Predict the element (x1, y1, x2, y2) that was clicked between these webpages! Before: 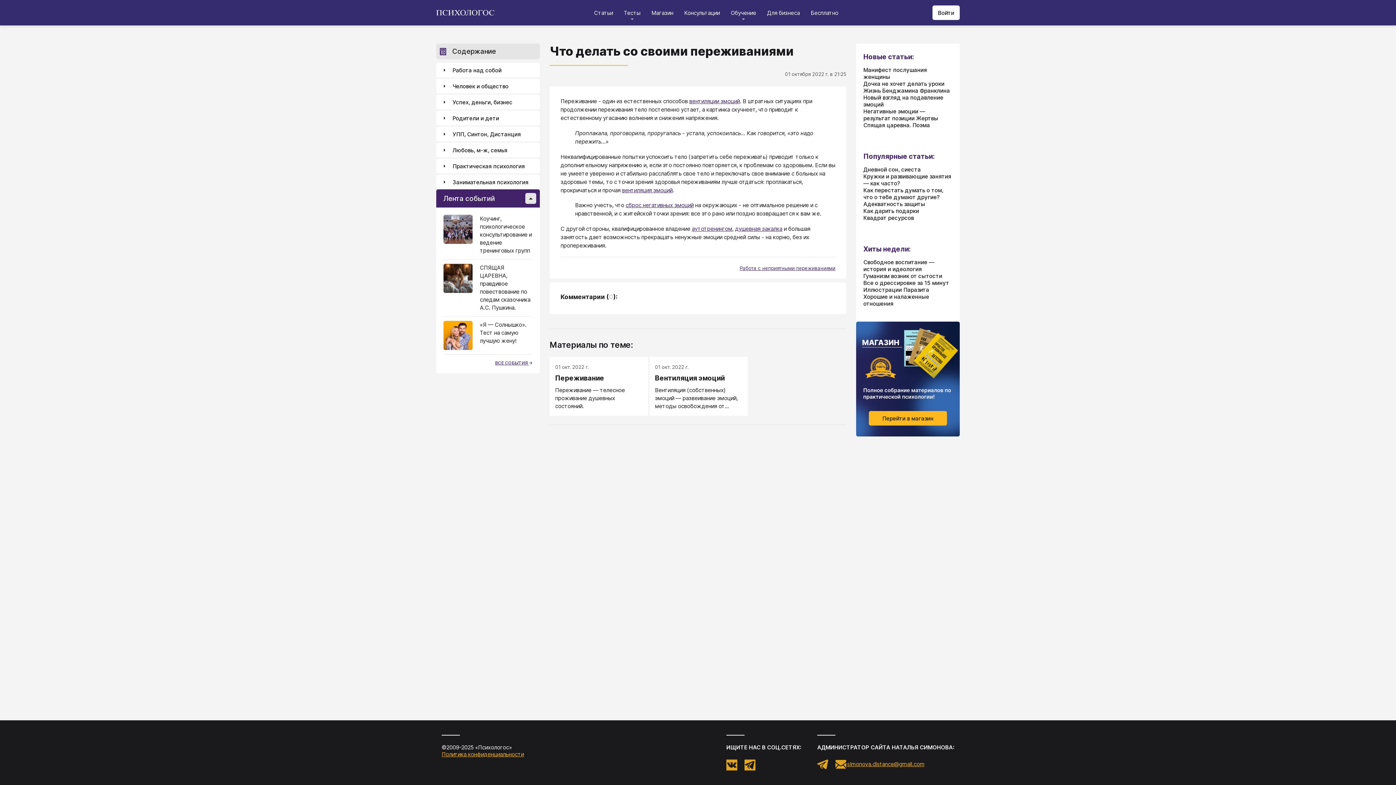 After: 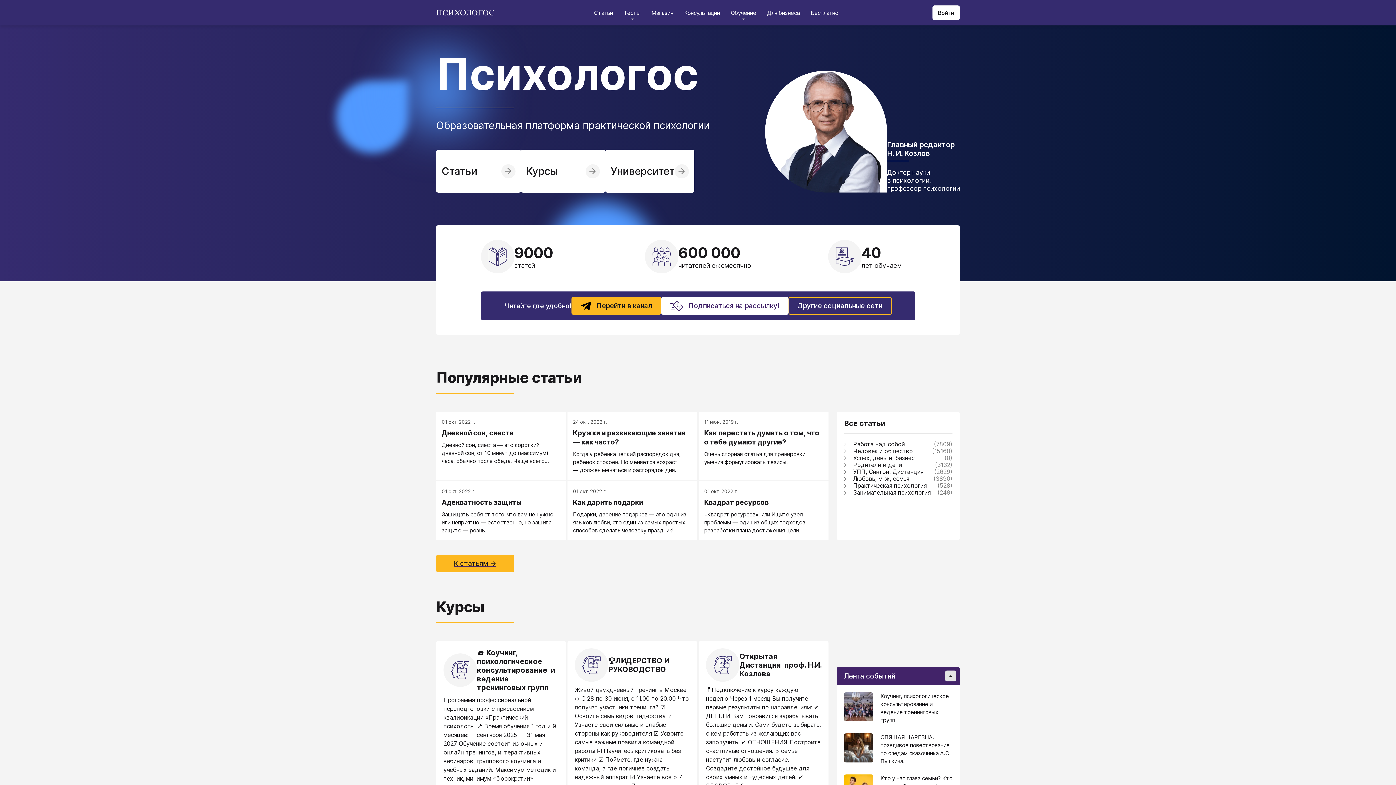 Action: label: Консультации bbox: (684, 9, 720, 16)